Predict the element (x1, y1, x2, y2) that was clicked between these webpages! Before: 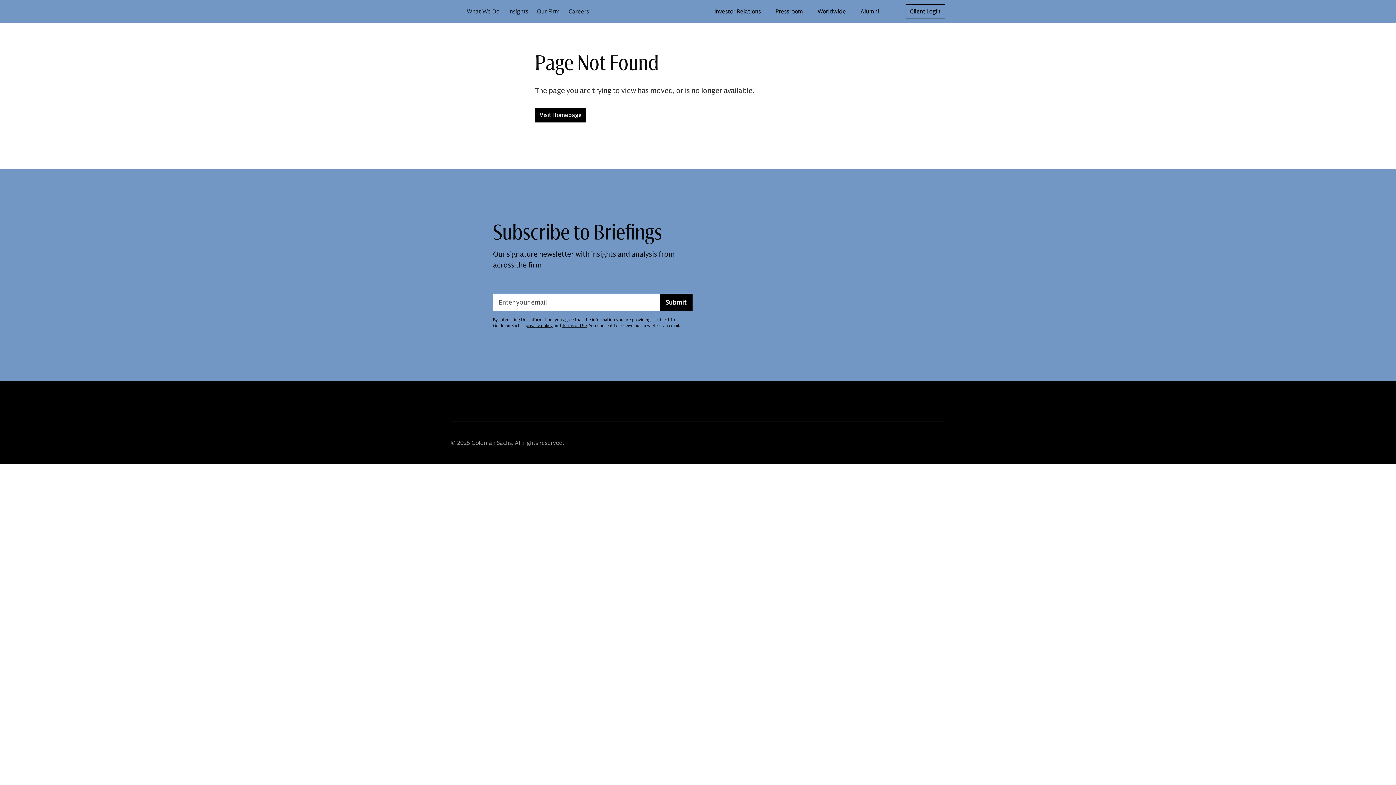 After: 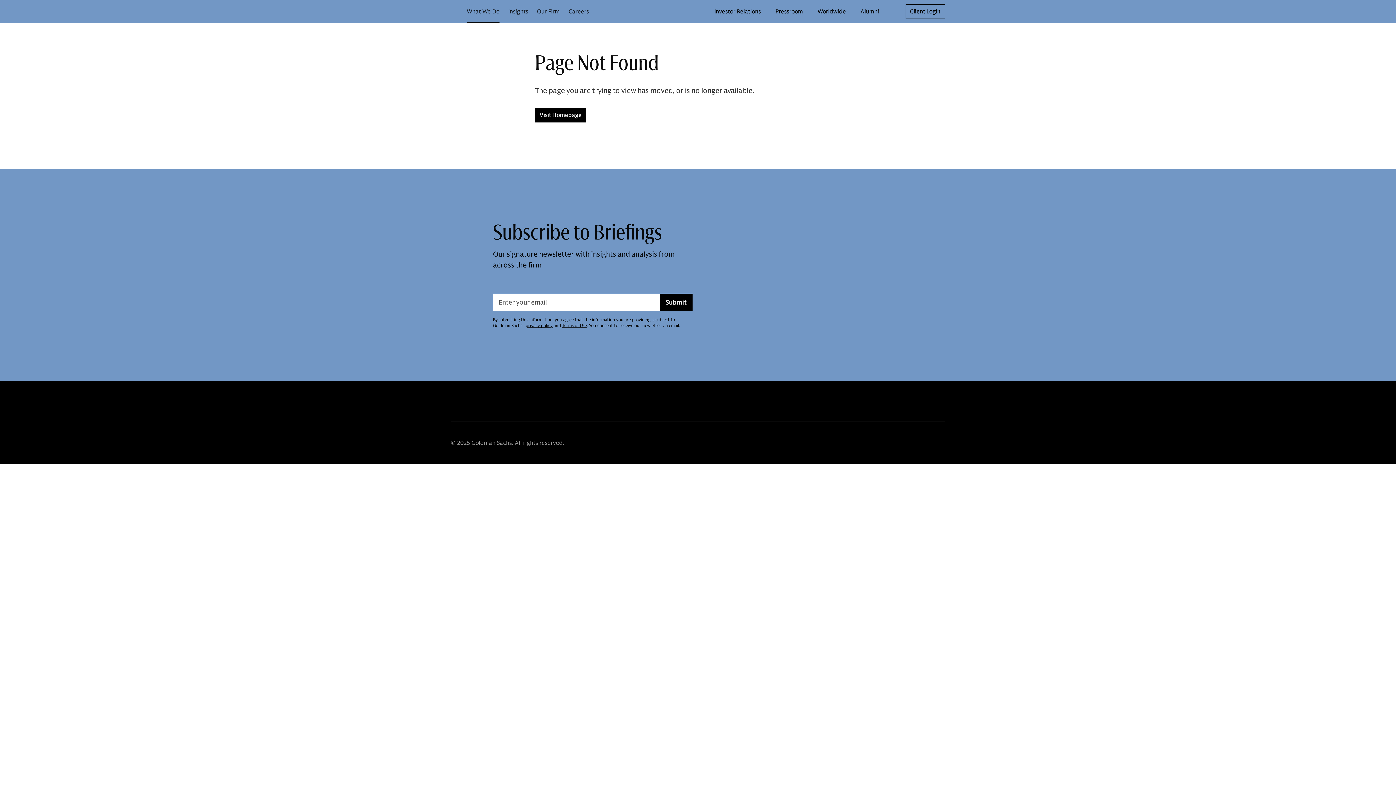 Action: bbox: (462, 0, 504, 23) label: What We Do